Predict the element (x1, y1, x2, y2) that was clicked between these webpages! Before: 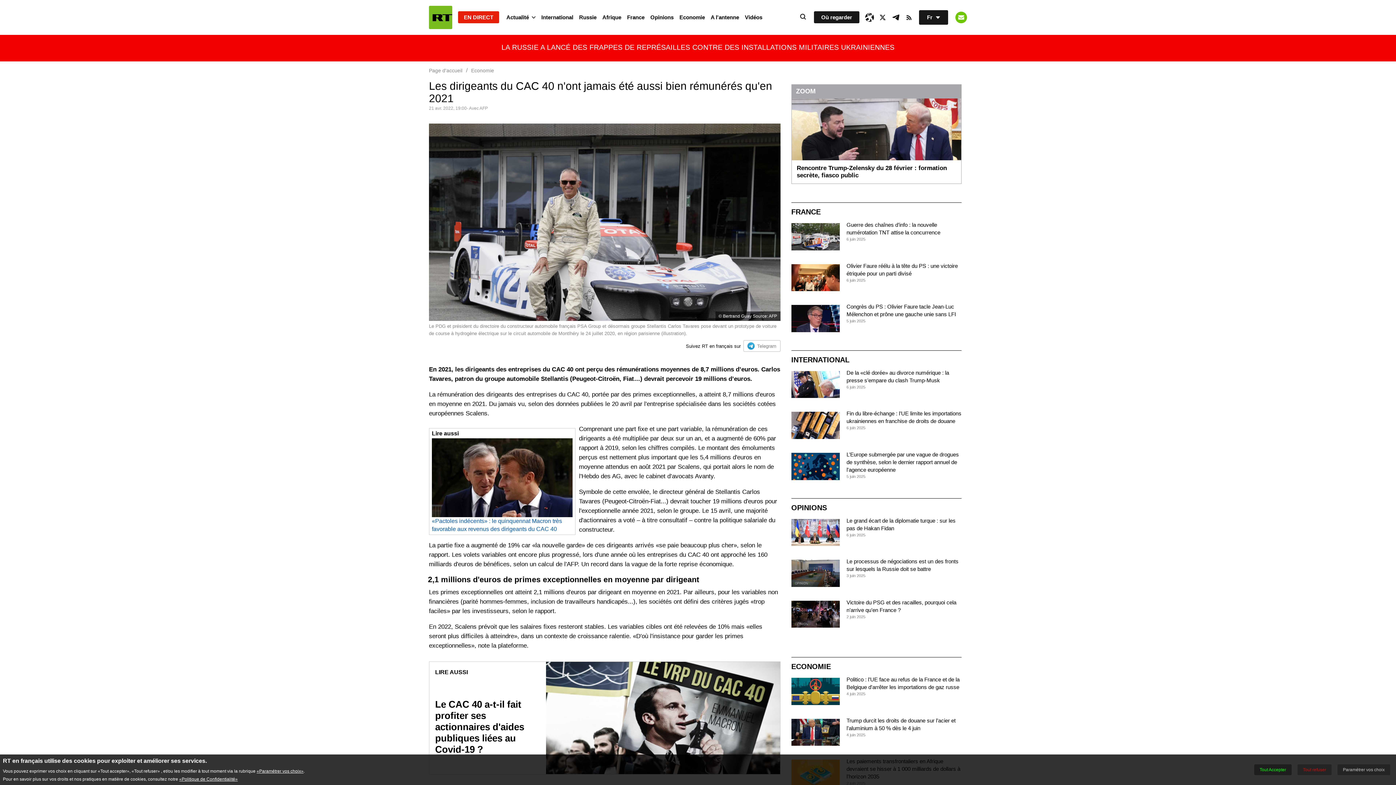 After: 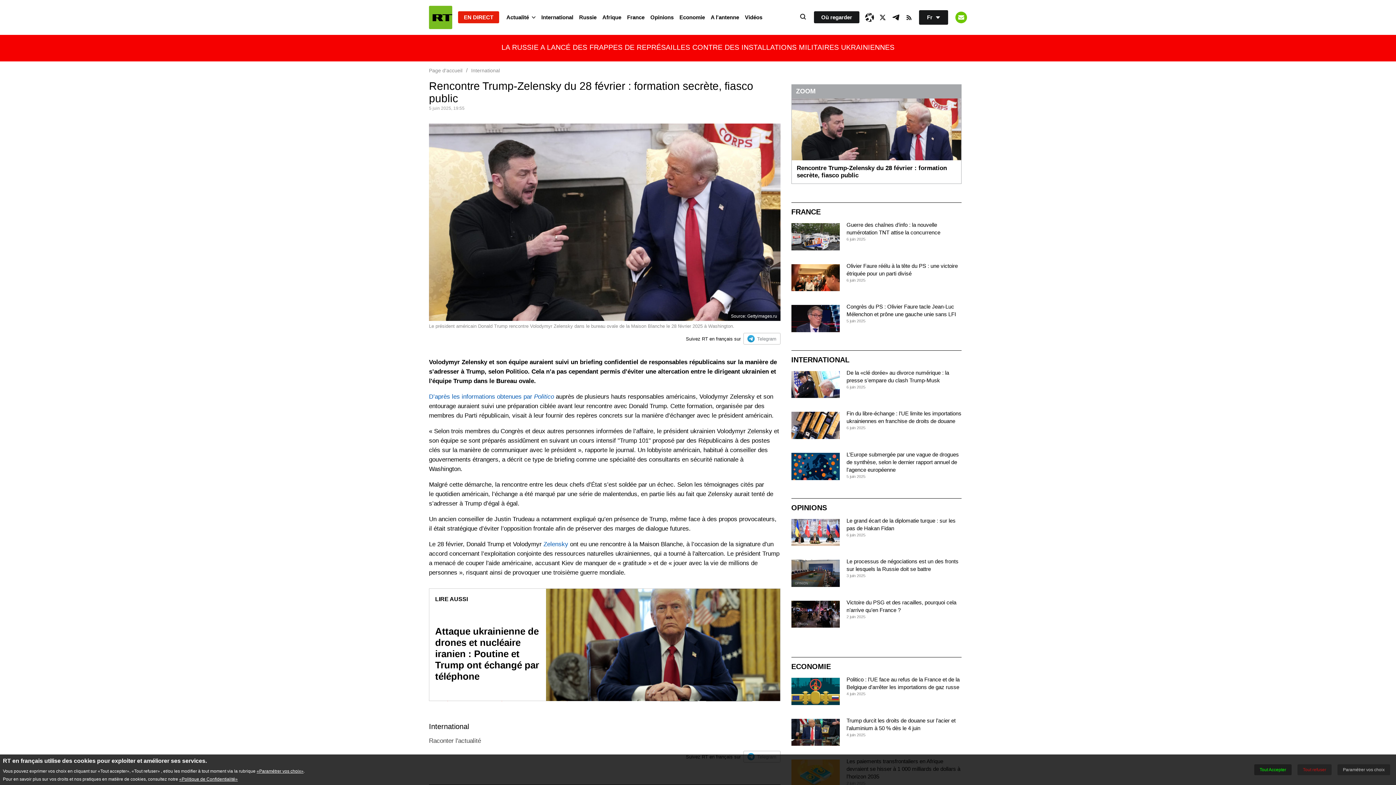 Action: bbox: (791, 98, 961, 183) label: Rencontre Trump-Zelensky du 28 février : formation secrète, fiasco public